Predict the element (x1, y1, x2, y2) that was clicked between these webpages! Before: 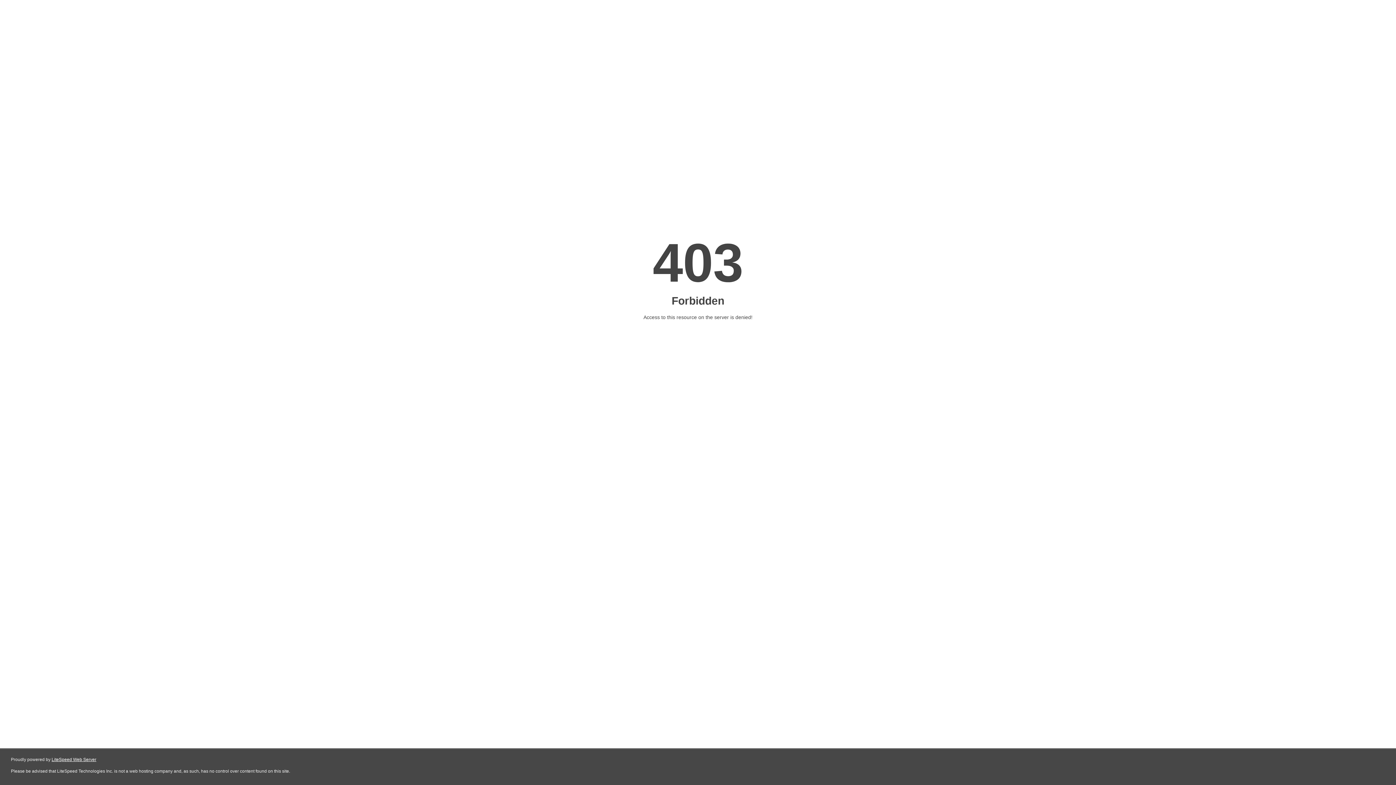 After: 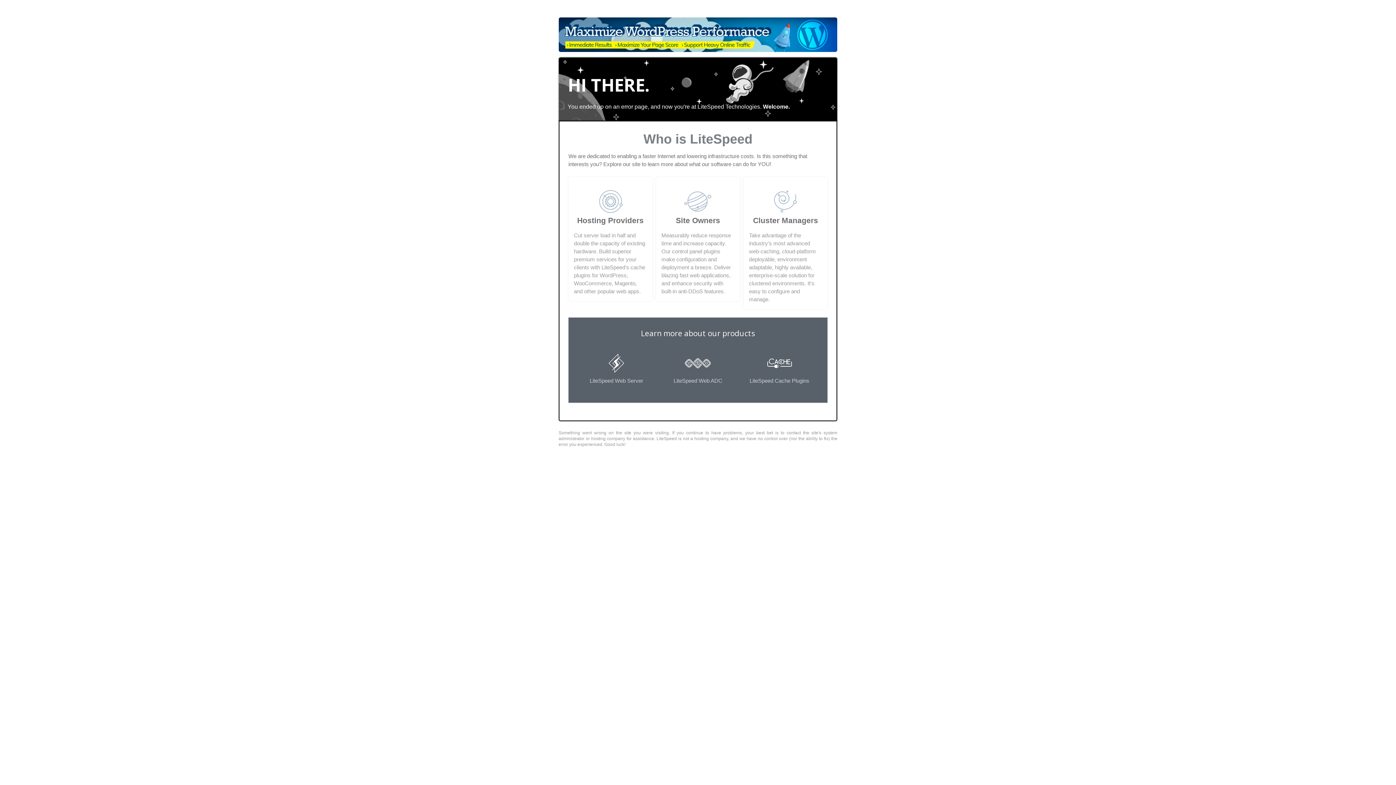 Action: bbox: (51, 757, 96, 762) label: LiteSpeed Web Server